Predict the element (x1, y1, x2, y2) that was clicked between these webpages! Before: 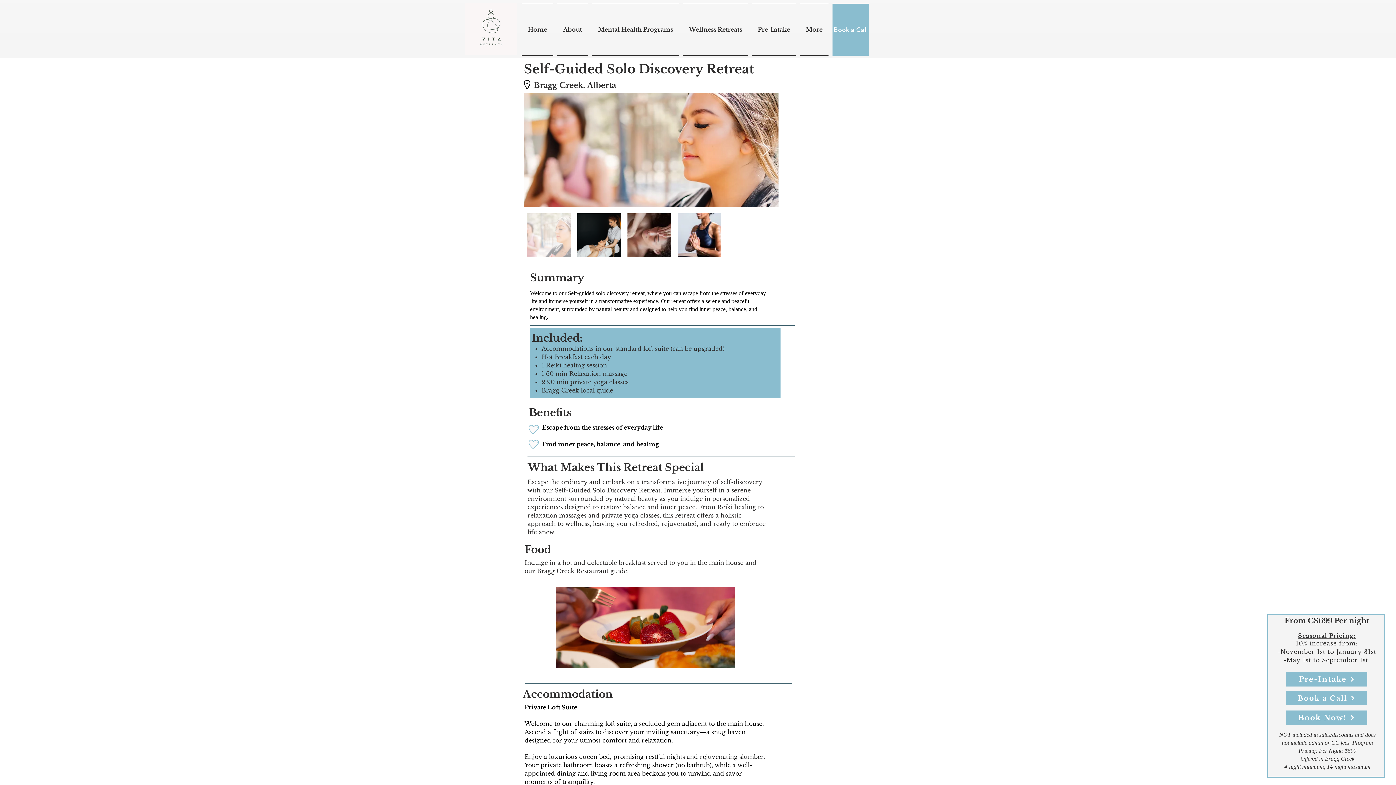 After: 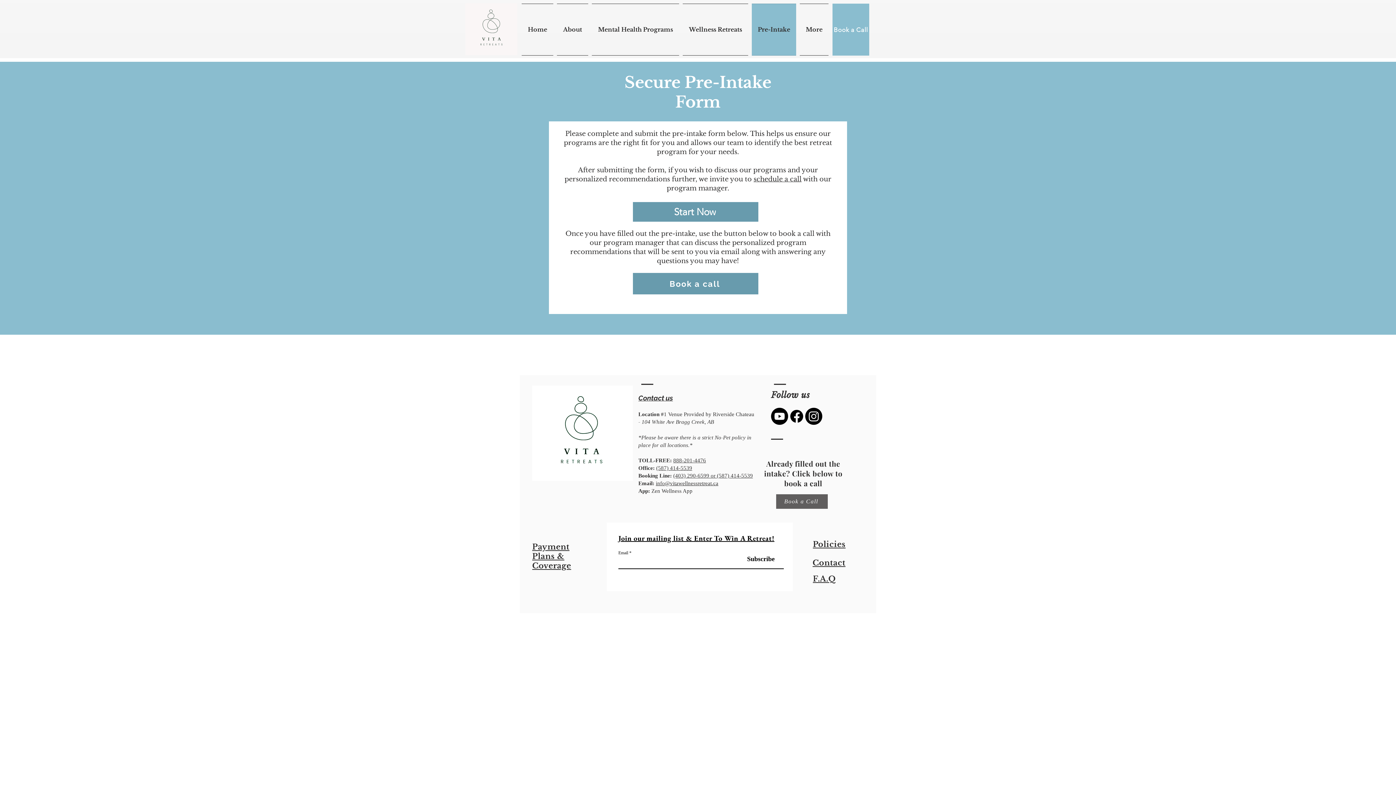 Action: bbox: (750, 3, 798, 55) label: Pre-Intake